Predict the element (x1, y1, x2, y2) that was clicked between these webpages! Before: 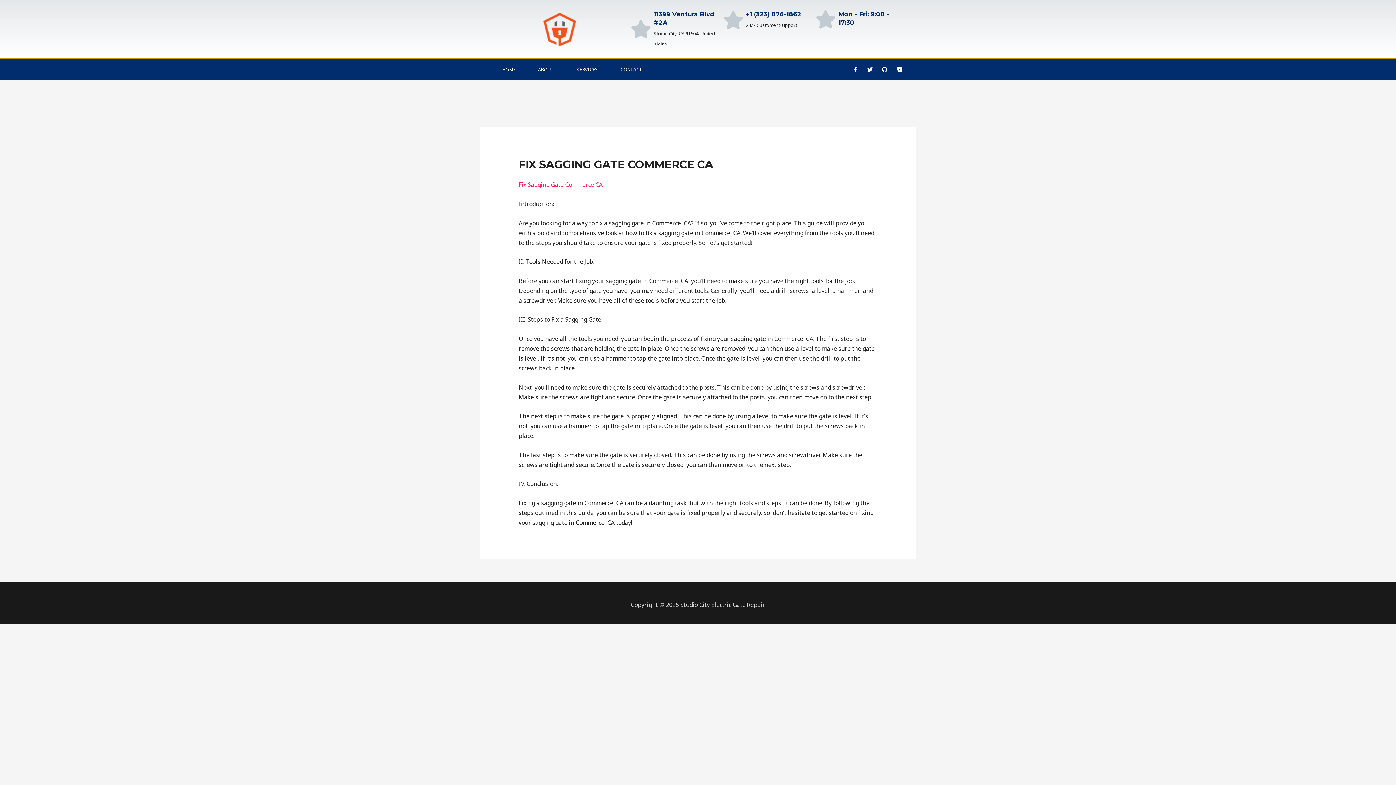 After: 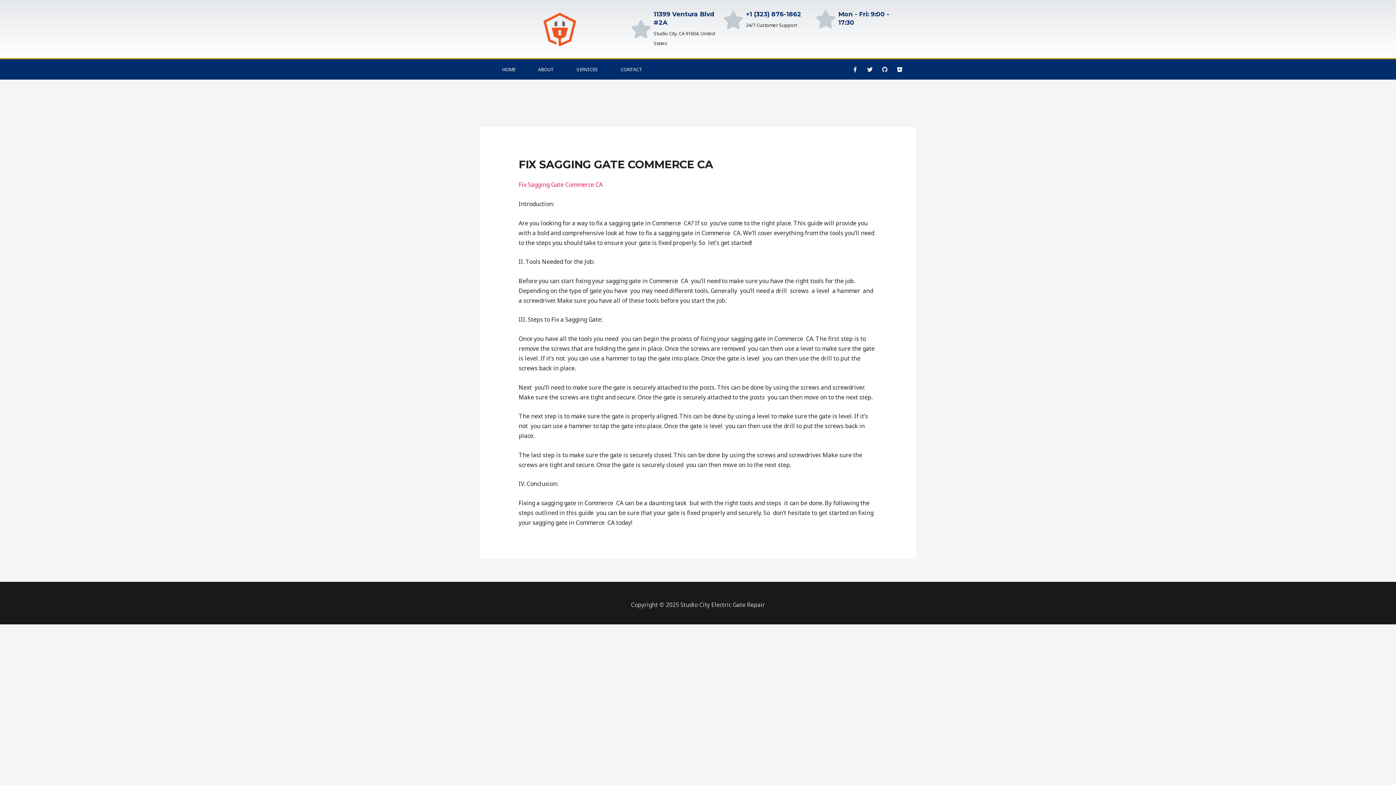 Action: bbox: (746, 10, 801, 17) label: +1 (323) 876-1862